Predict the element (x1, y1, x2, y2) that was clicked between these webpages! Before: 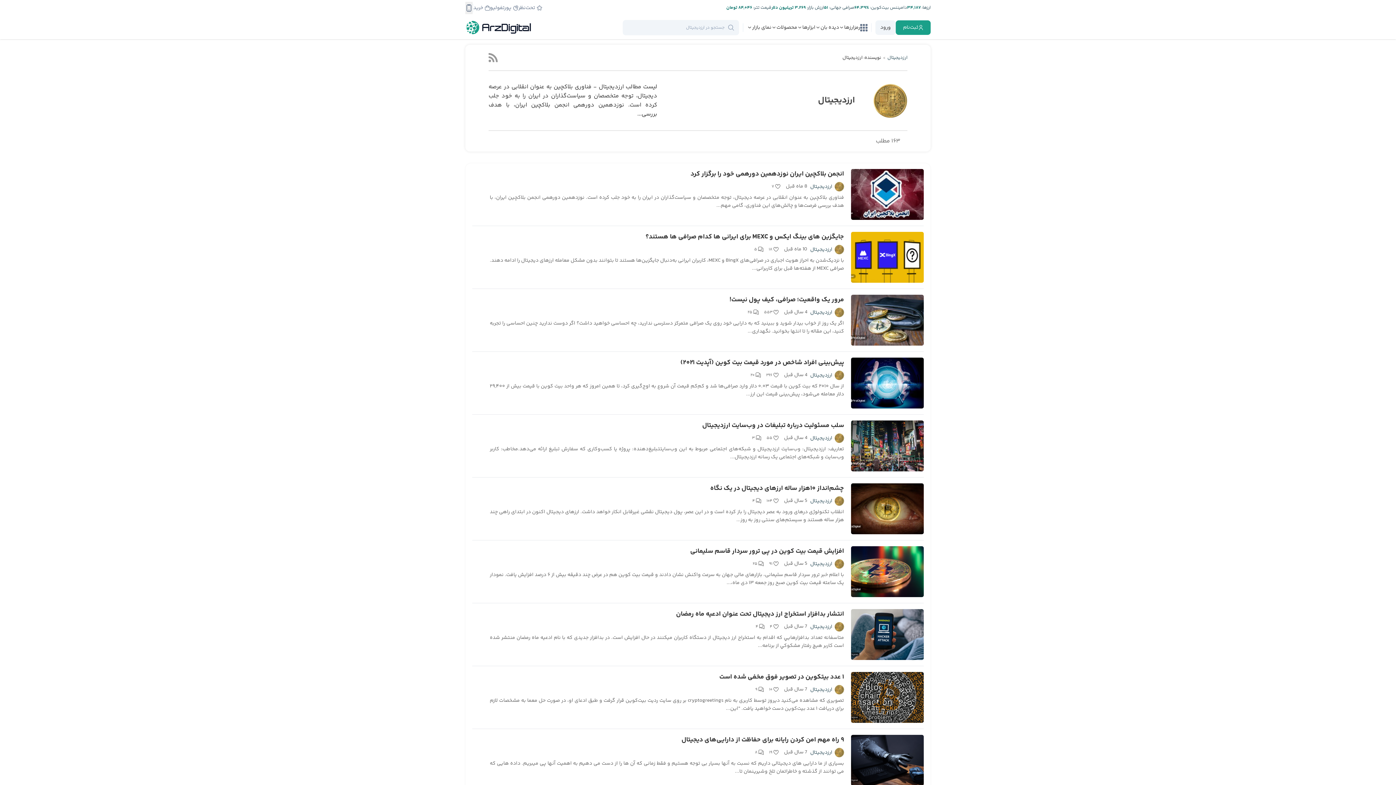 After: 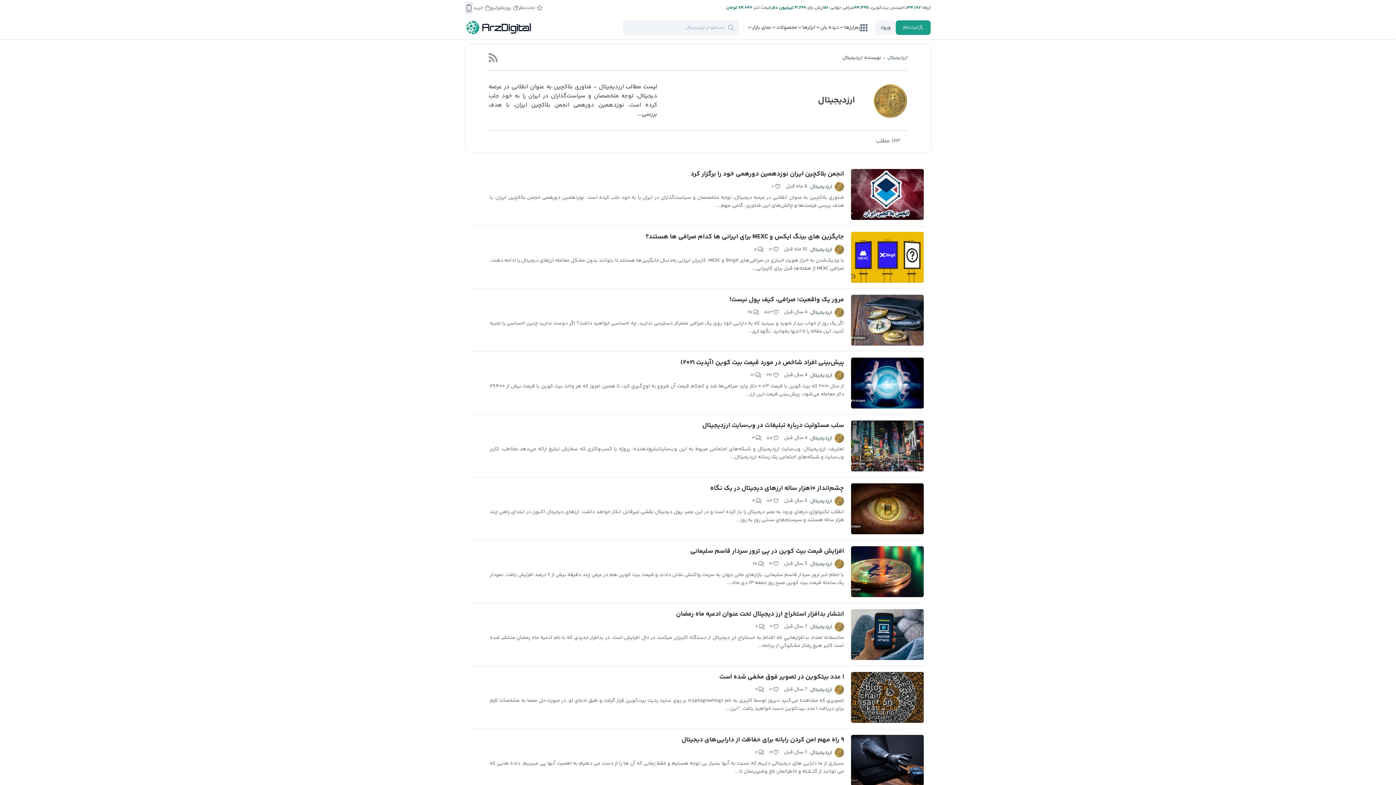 Action: bbox: (869, 4, 907, 11) label: دامیننس بیت‌کوین: 